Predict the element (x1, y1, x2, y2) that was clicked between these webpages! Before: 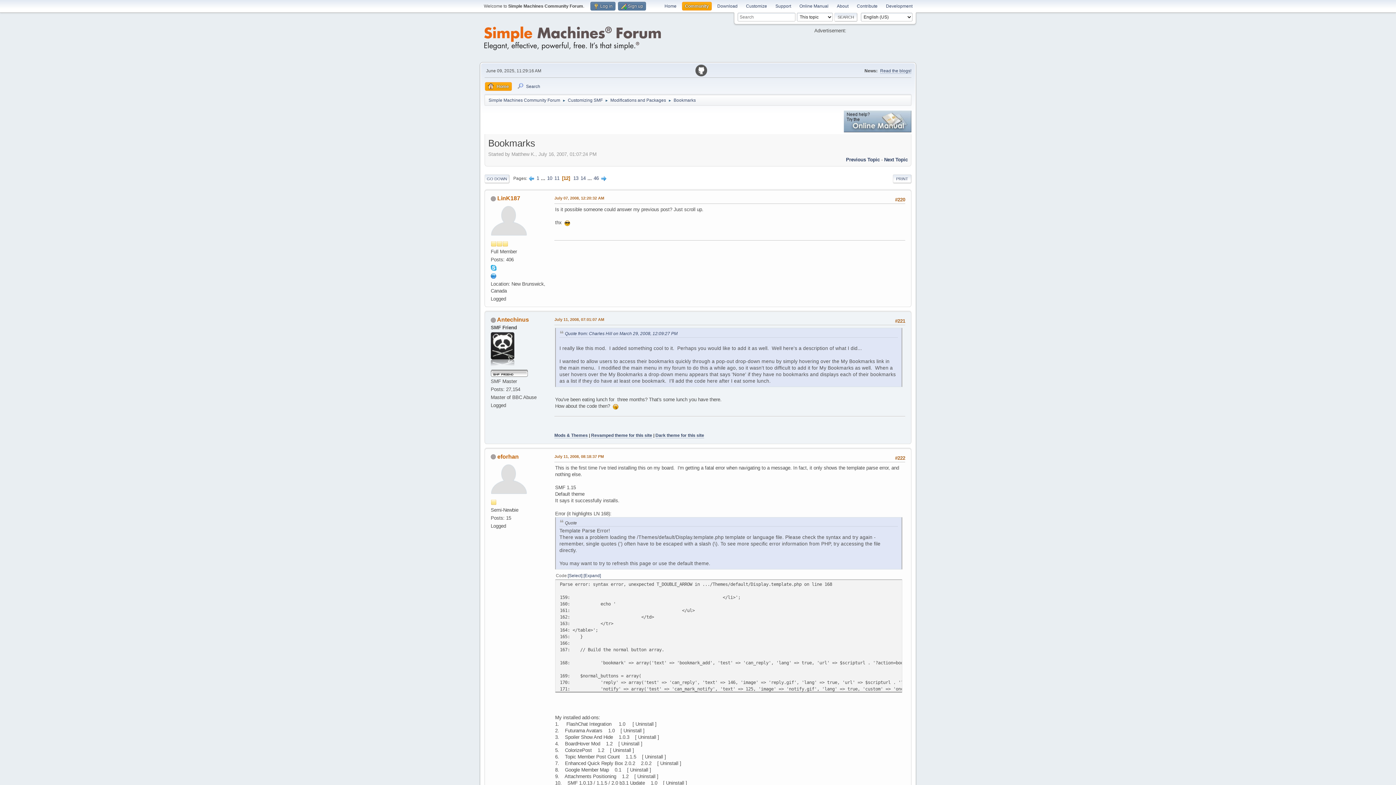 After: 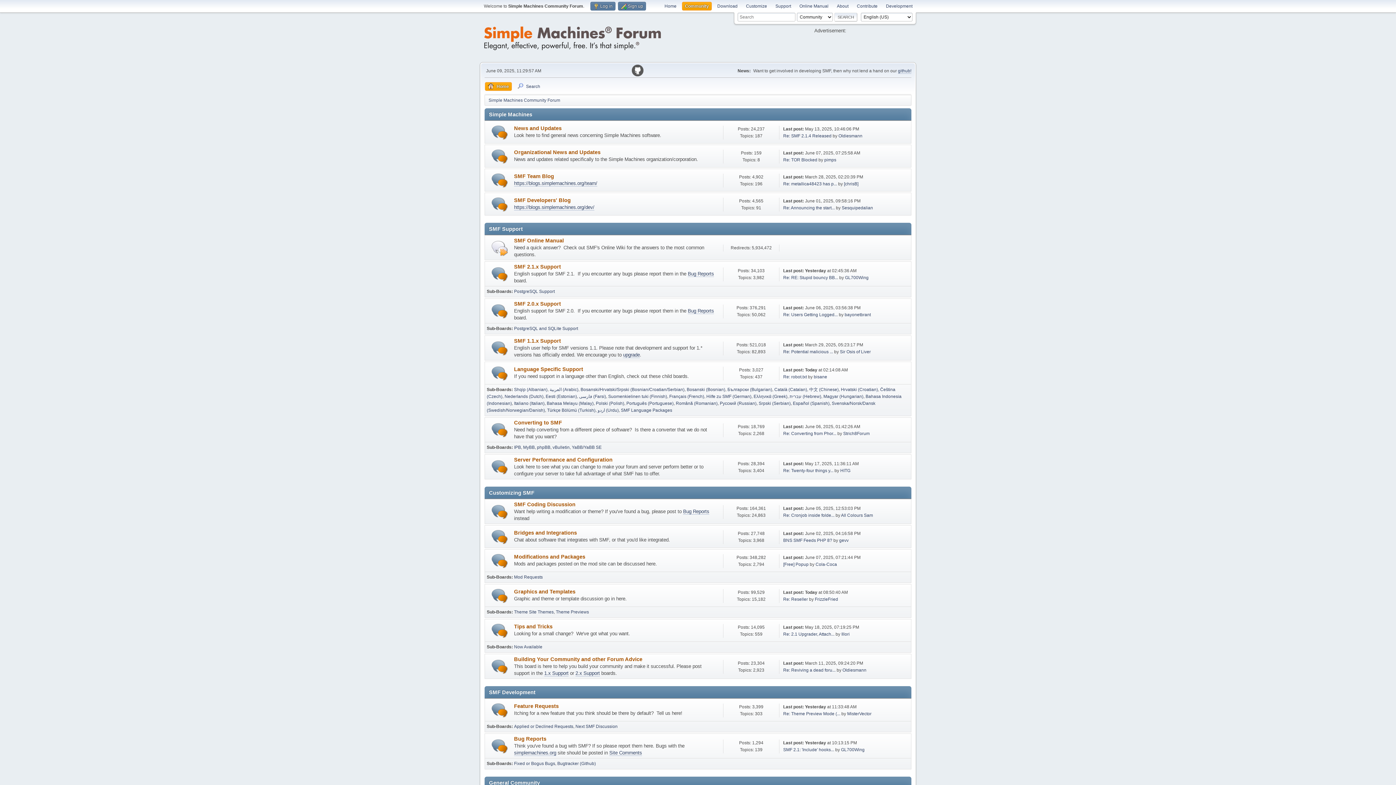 Action: label: Home bbox: (485, 82, 512, 90)